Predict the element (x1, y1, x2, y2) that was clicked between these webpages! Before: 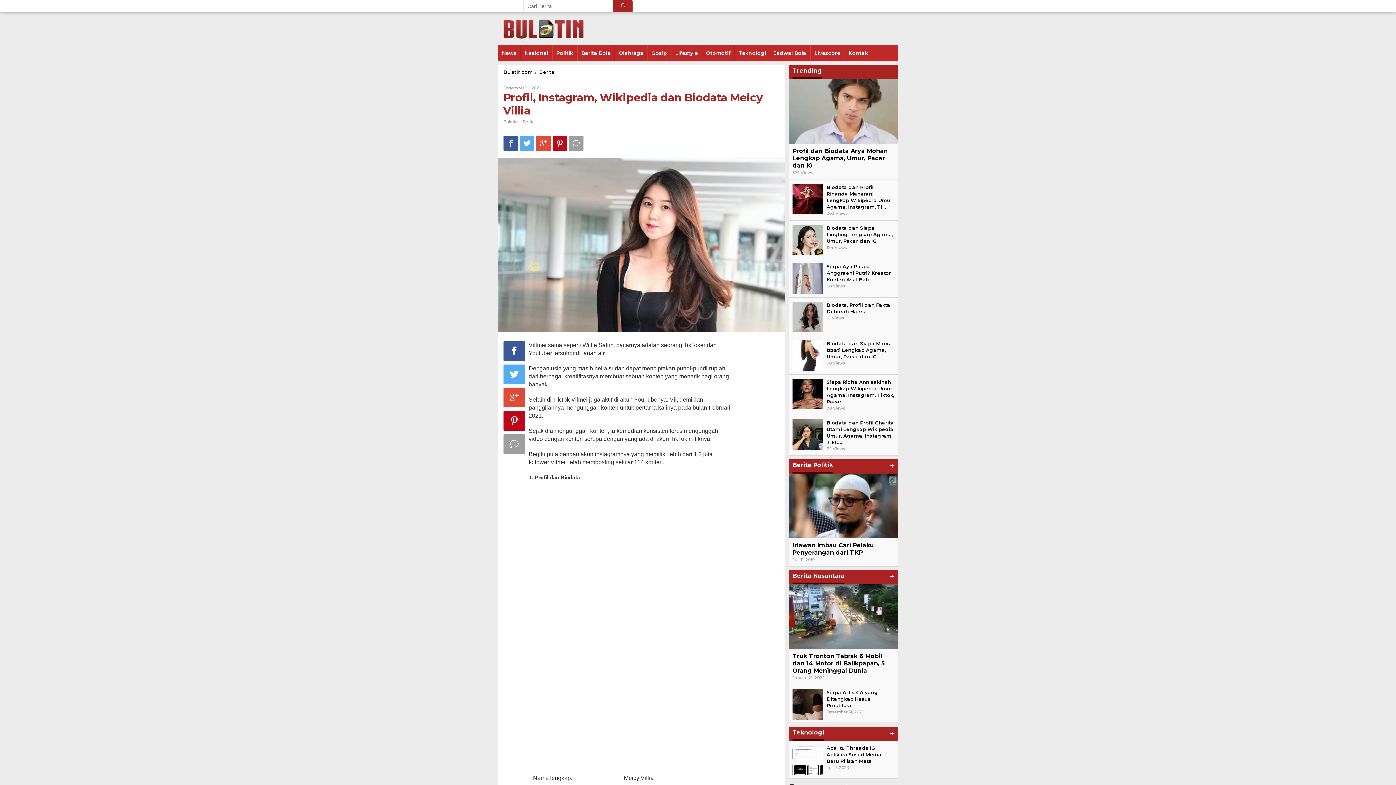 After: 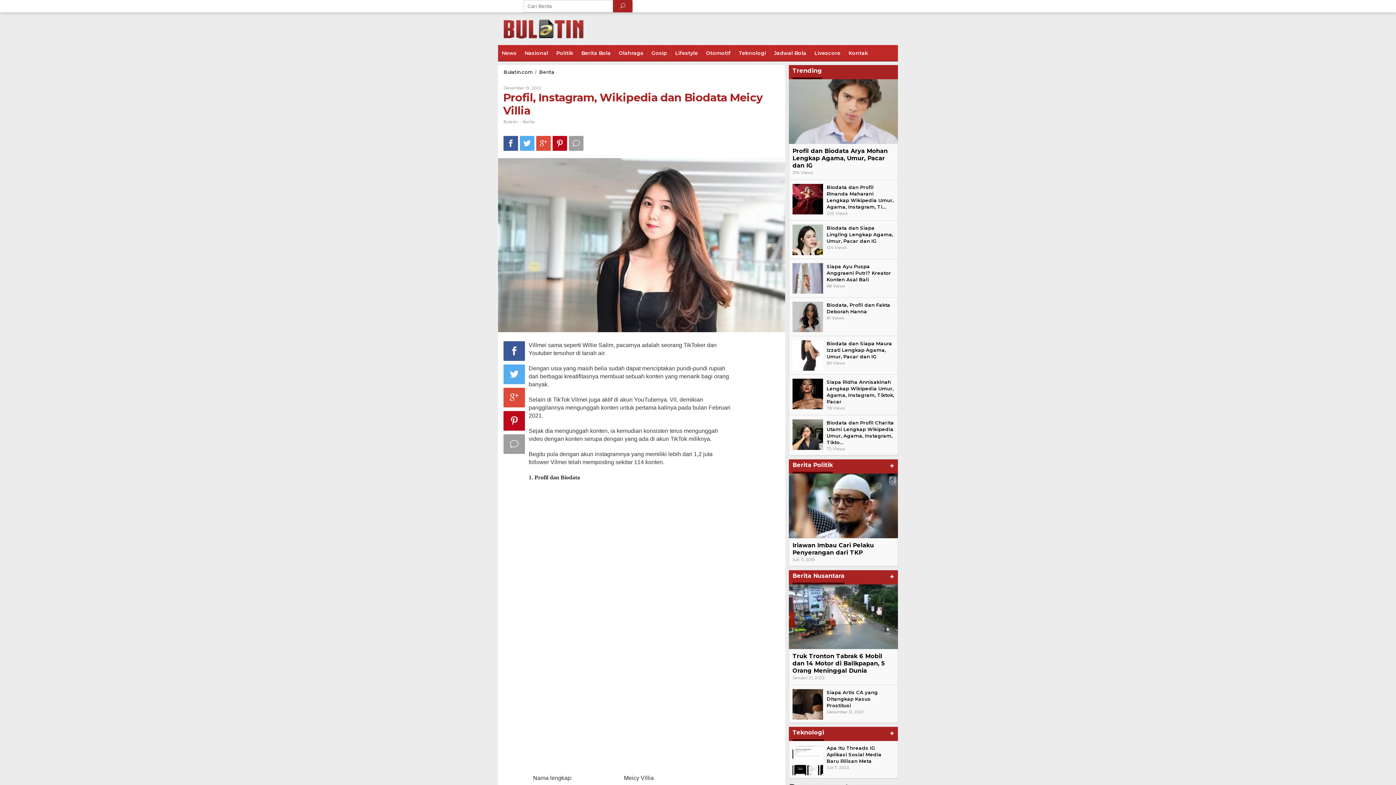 Action: bbox: (503, 341, 525, 361)